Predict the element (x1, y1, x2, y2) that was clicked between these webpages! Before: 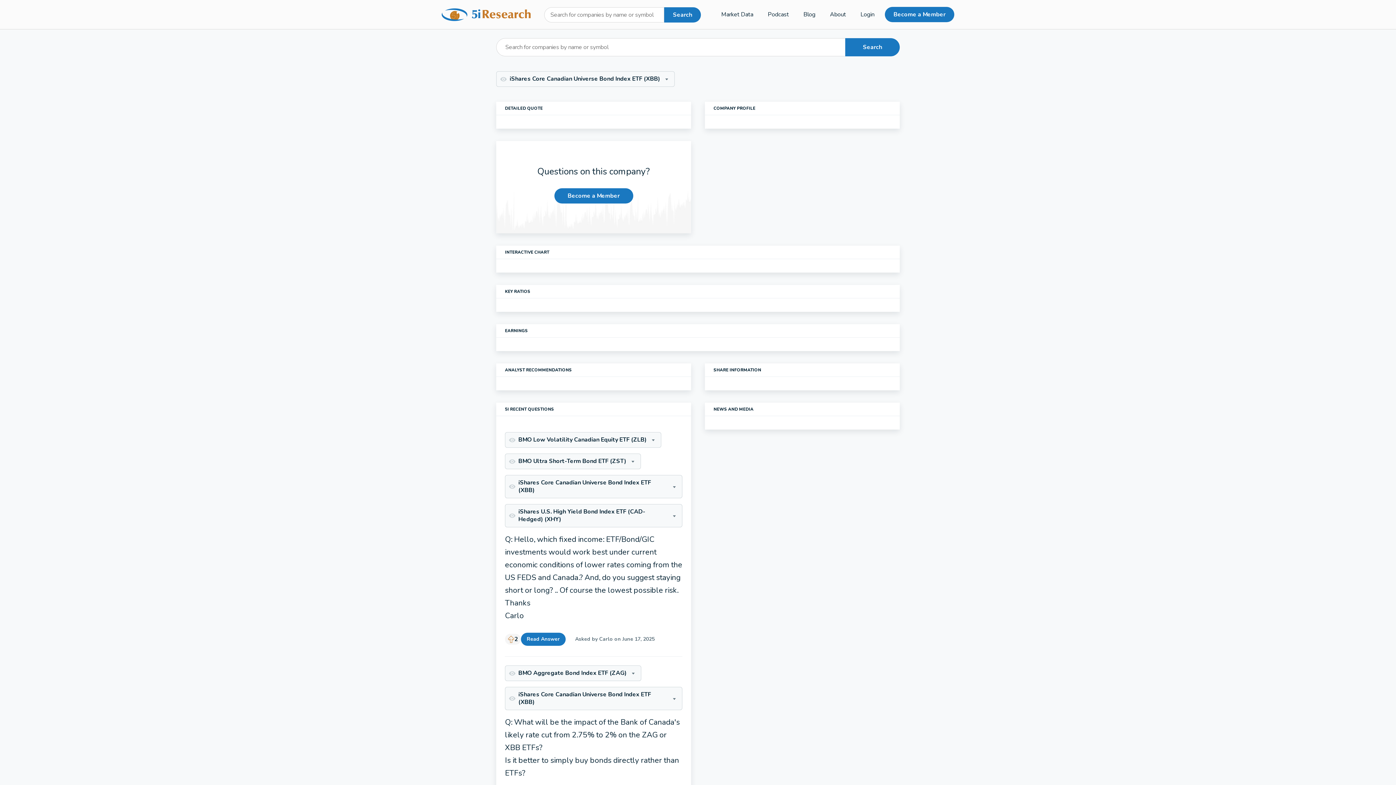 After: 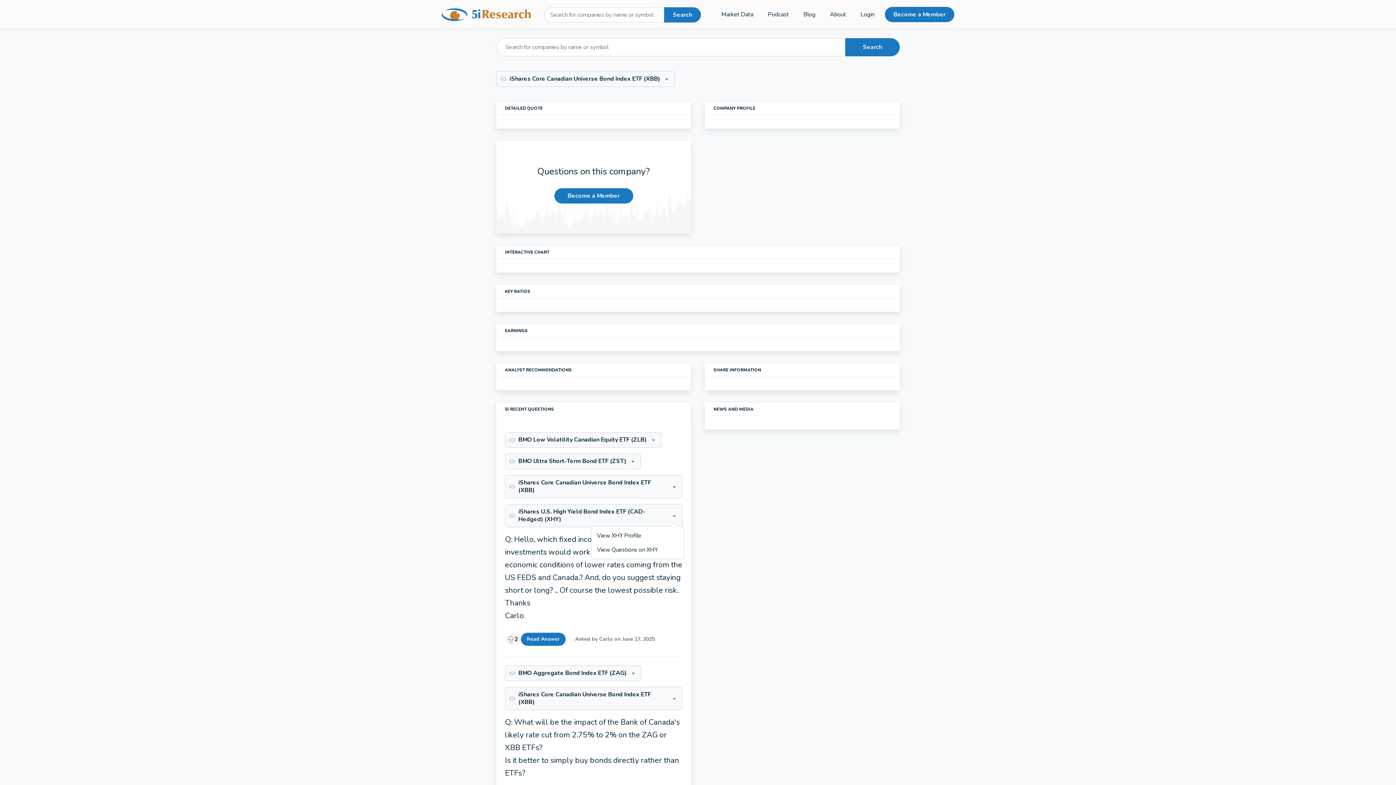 Action: label: iShares U.S. High Yield Bond Index ETF (CAD-Hedged) (XHY) bbox: (505, 504, 682, 527)